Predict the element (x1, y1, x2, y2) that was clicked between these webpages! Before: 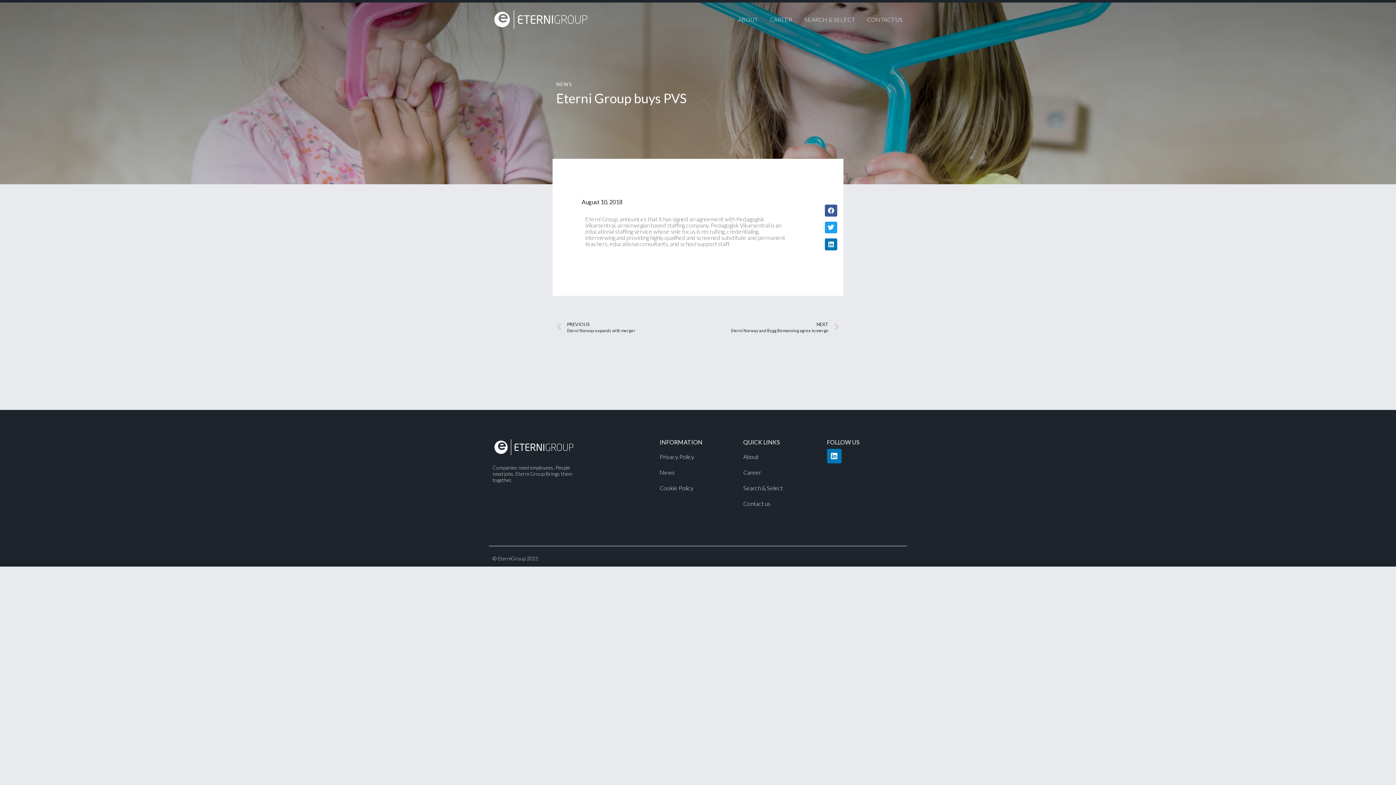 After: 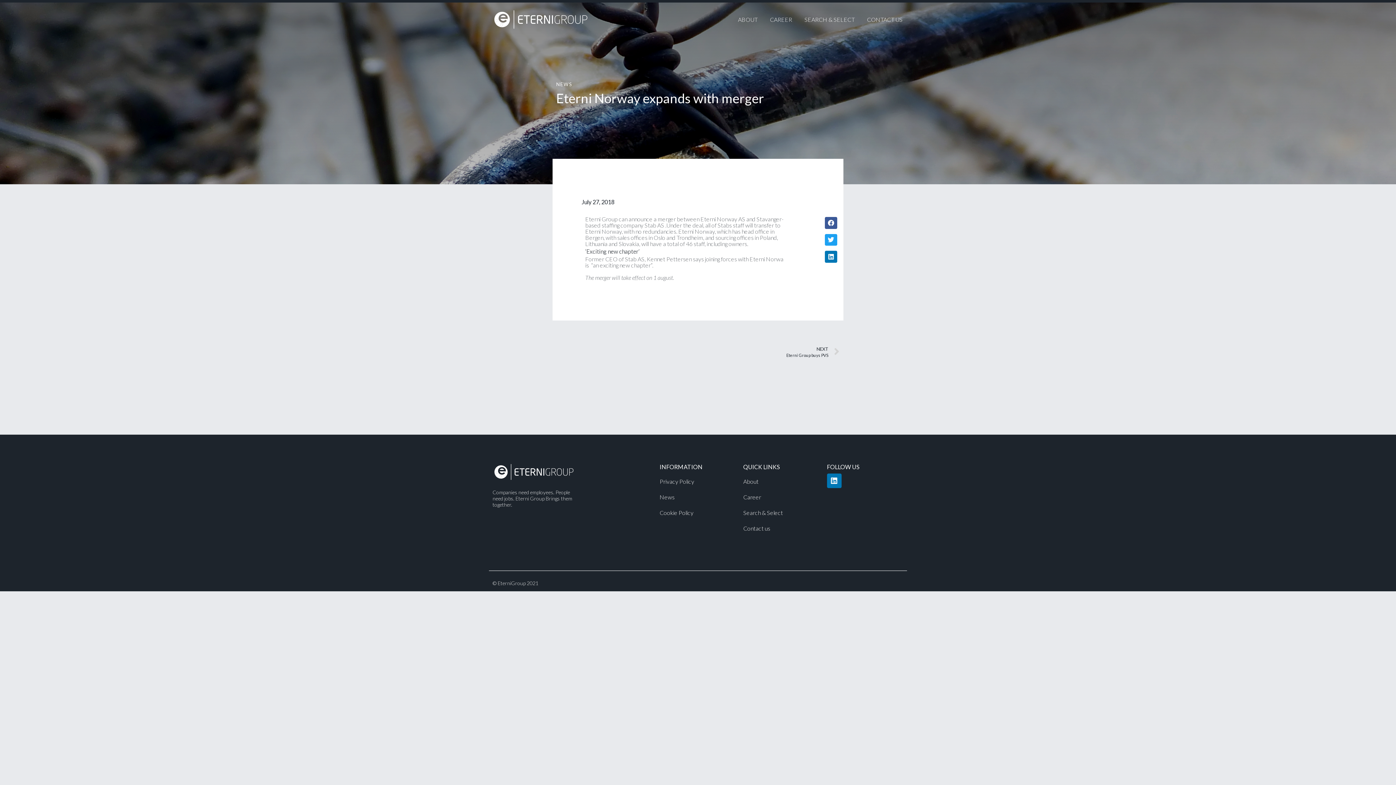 Action: bbox: (556, 321, 698, 333) label: Prev
PREVIOUS
Eterni Norway expands with merger